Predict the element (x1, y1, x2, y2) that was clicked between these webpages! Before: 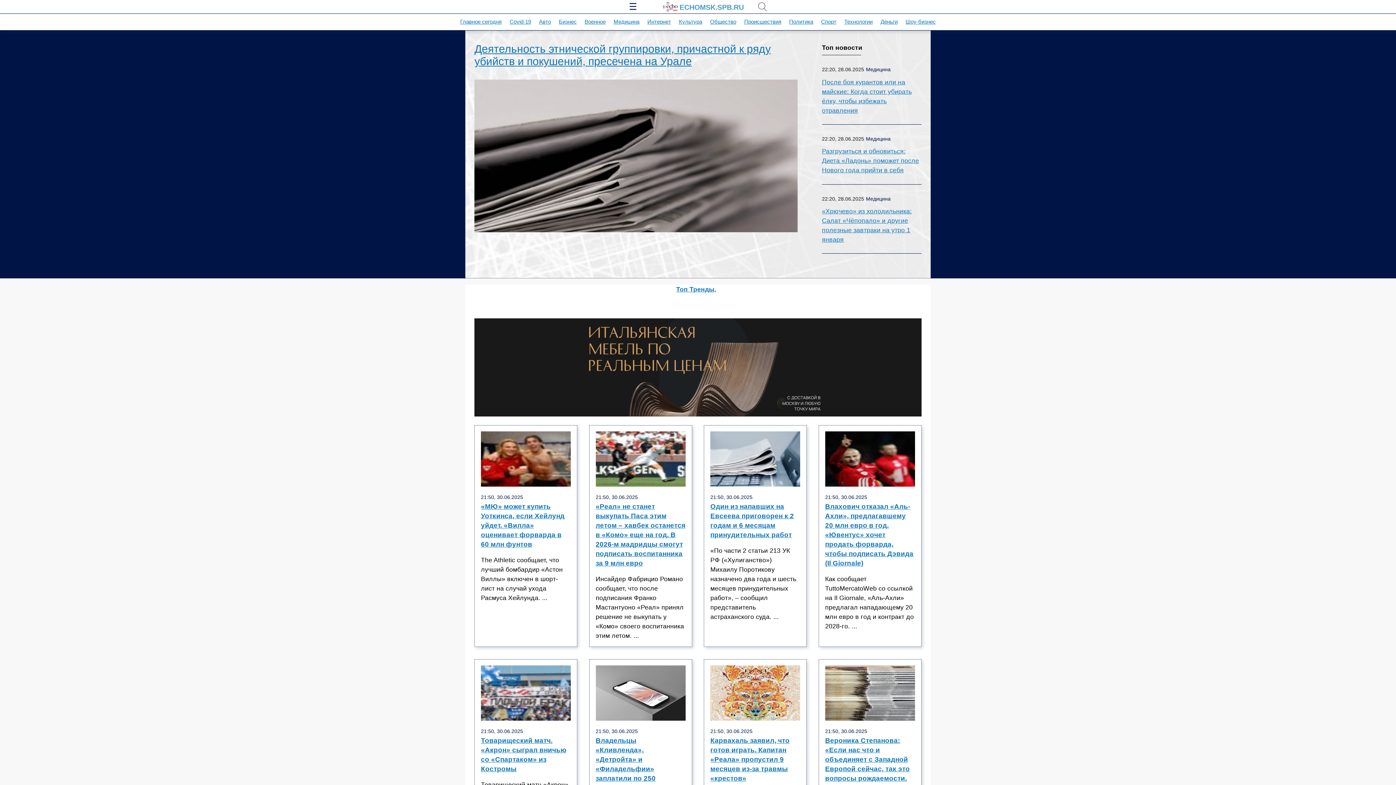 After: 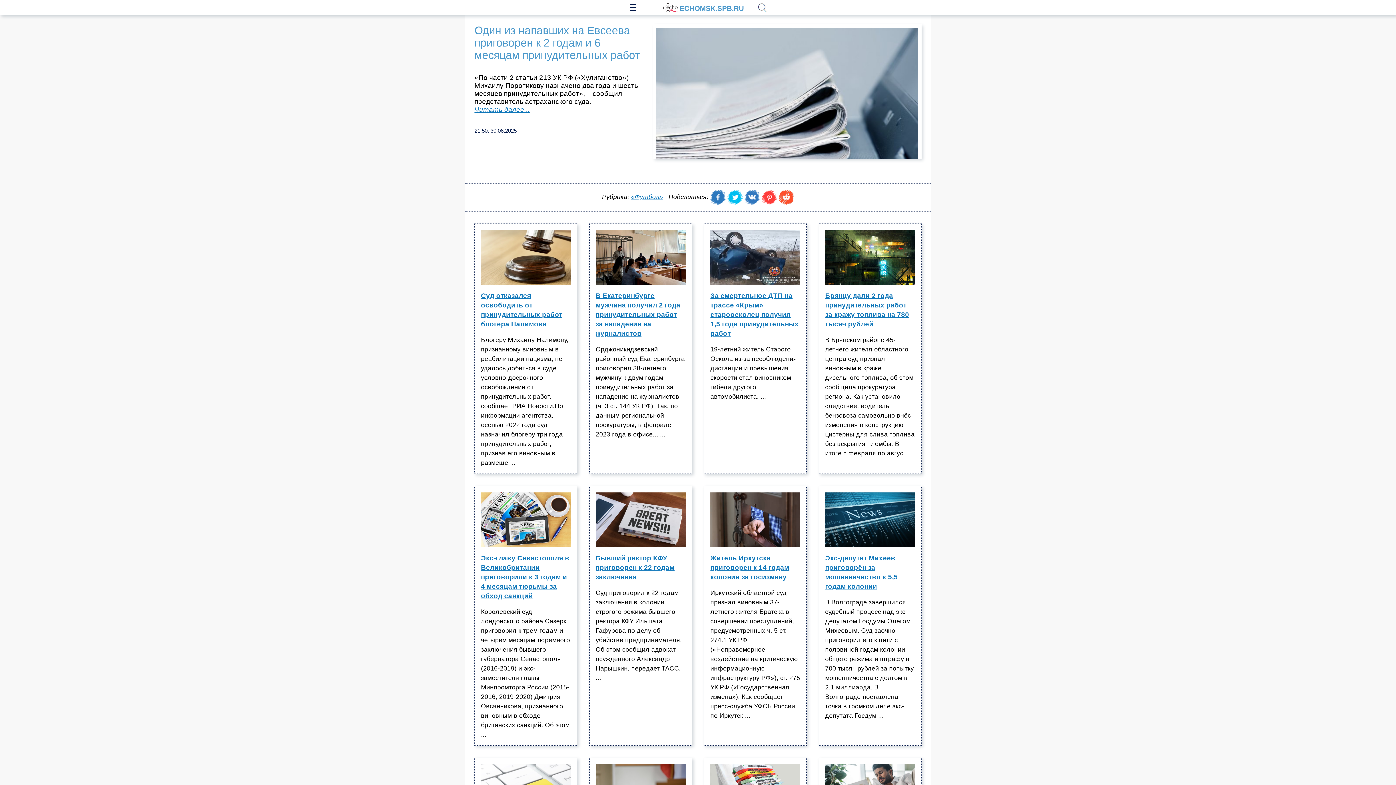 Action: label: Один из напавших на Евсеева приговорен к 2 годам и 6 месяцам принудительных работ bbox: (710, 502, 800, 546)